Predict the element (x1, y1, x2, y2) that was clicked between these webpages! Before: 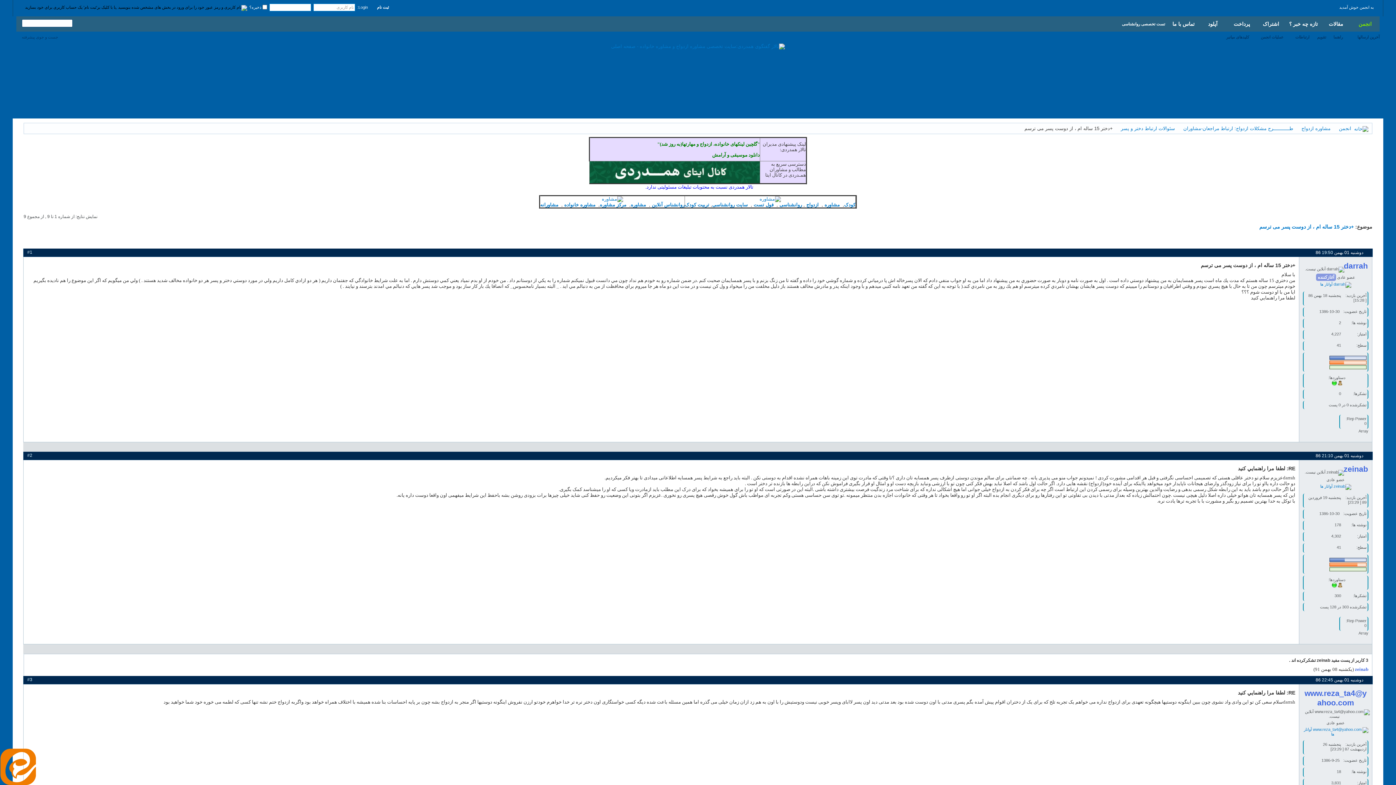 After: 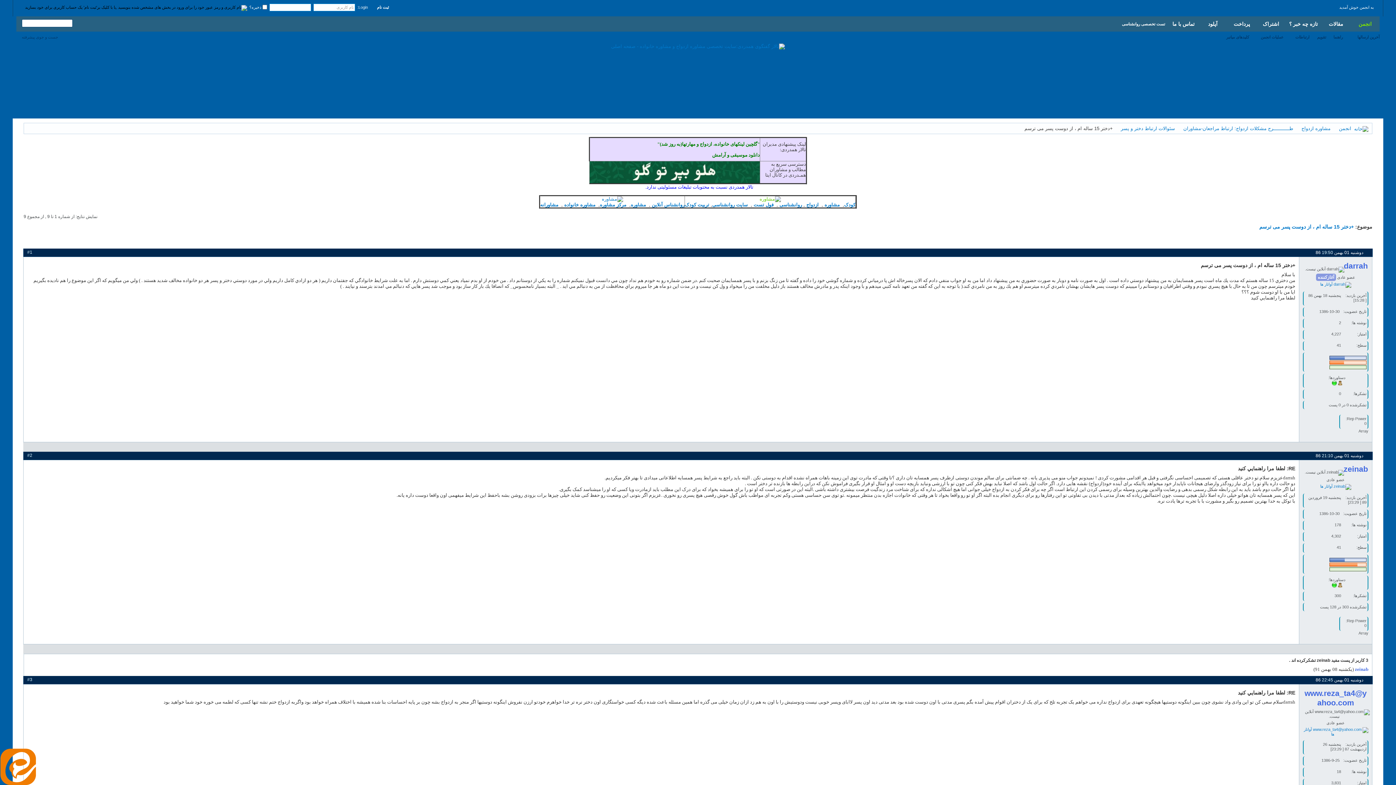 Action: bbox: (759, 196, 780, 201)